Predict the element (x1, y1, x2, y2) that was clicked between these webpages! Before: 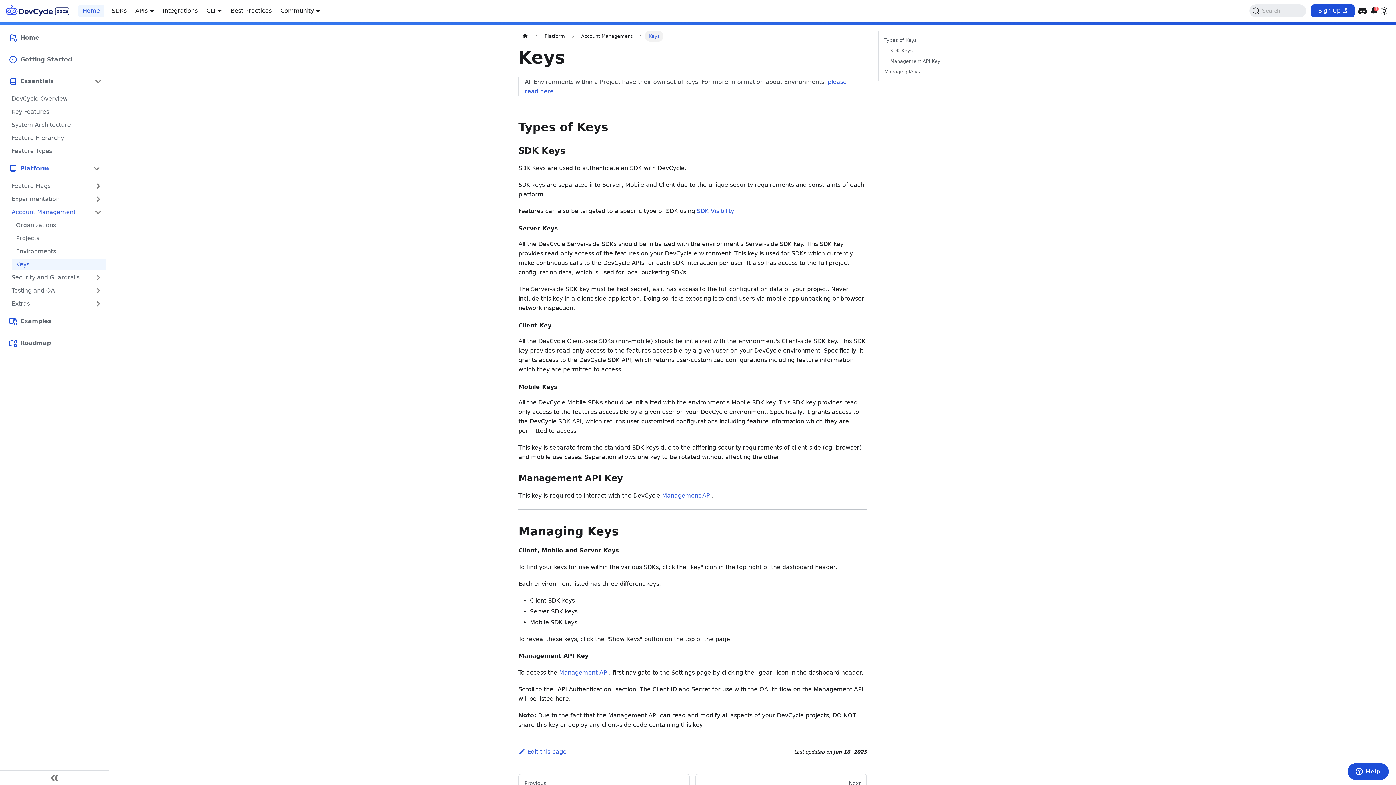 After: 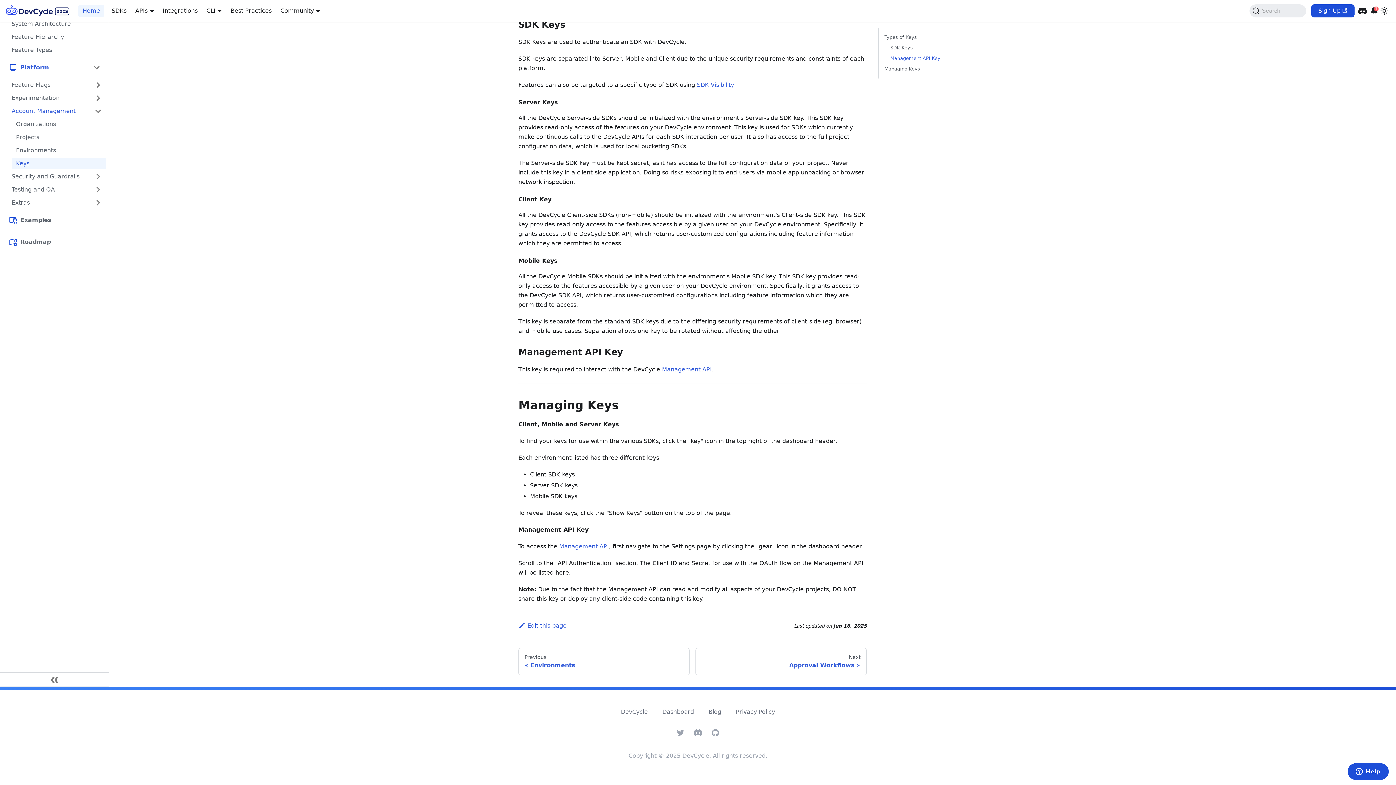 Action: label: Management API Key bbox: (890, 57, 981, 65)